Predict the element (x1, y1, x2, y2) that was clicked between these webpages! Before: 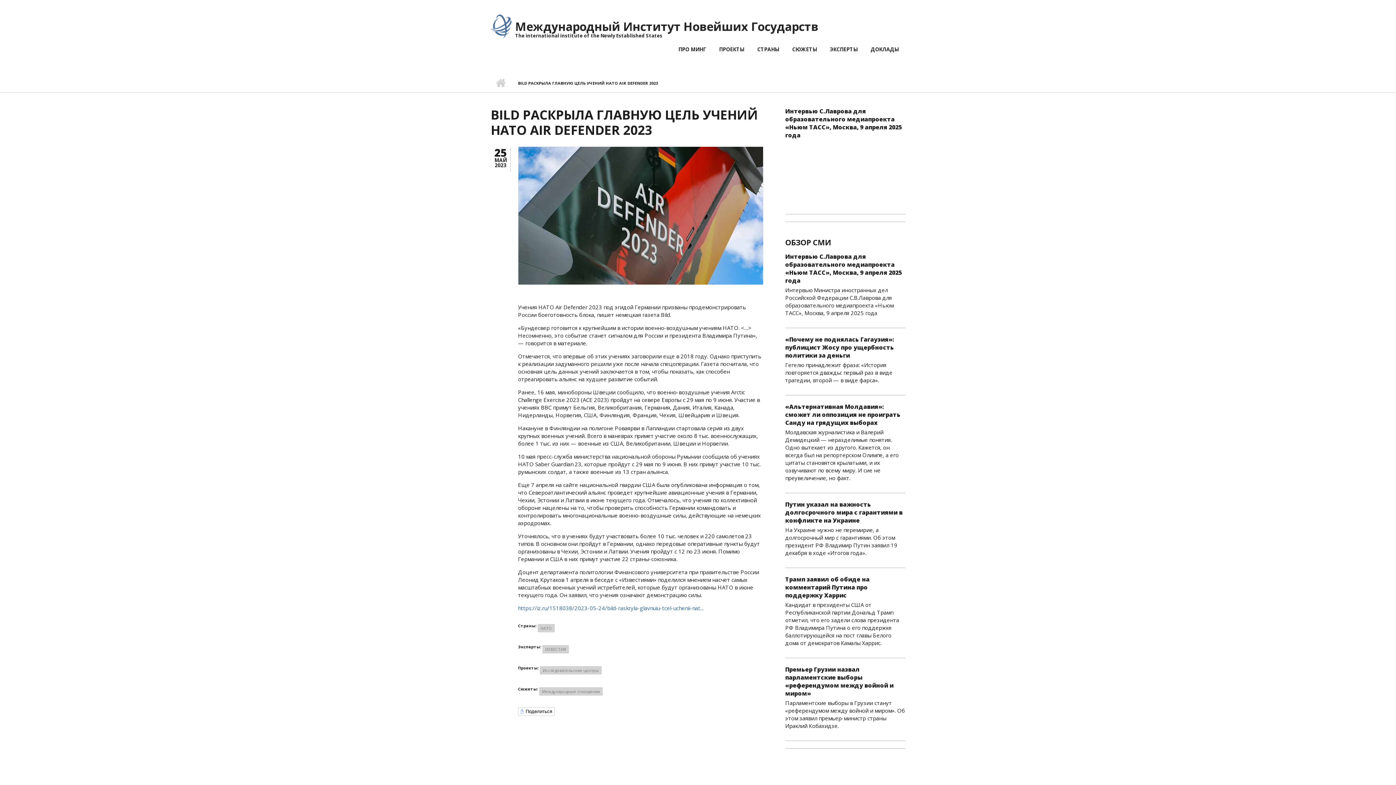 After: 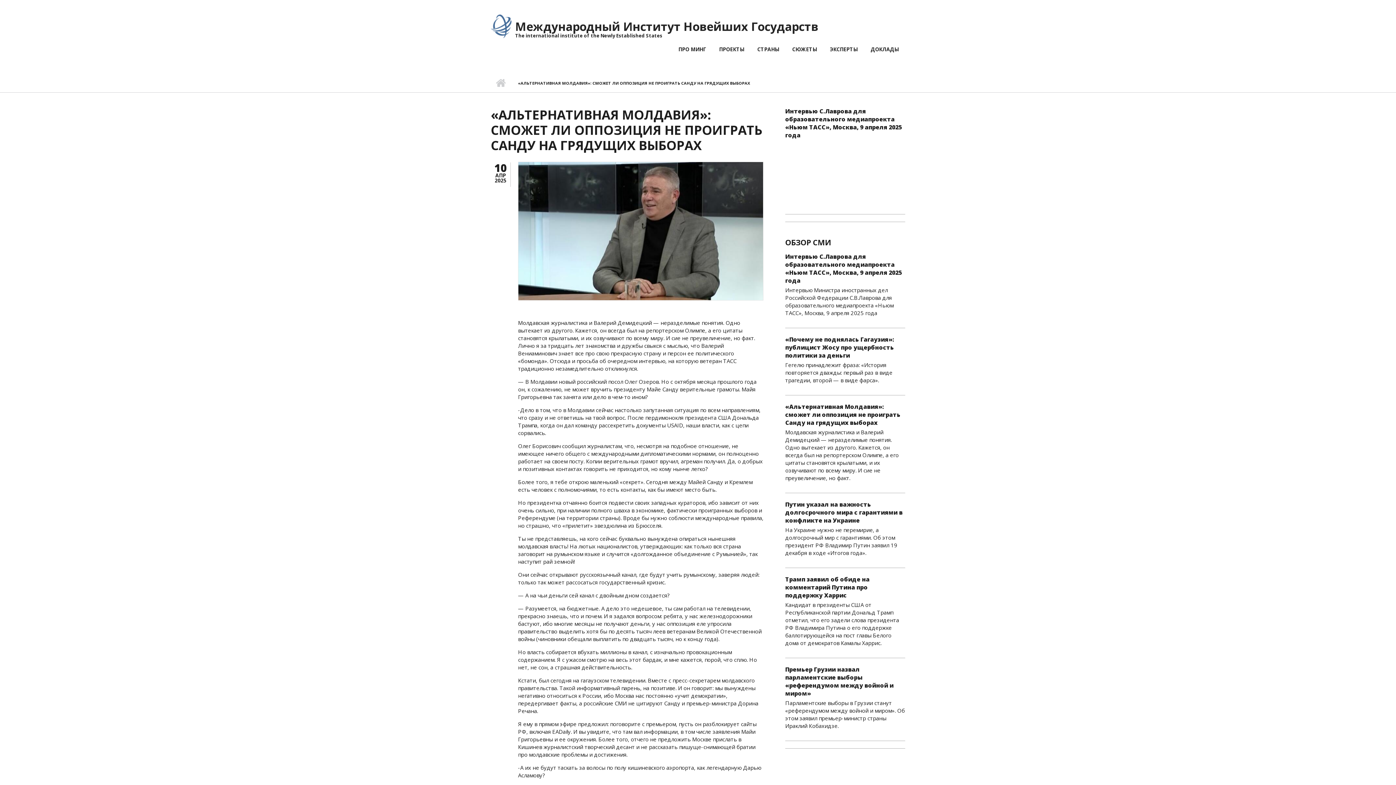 Action: label: «Альтернативная Молдавия»: сможет ли оппозиция не проиграть Санду на грядущих выборах bbox: (785, 402, 905, 426)